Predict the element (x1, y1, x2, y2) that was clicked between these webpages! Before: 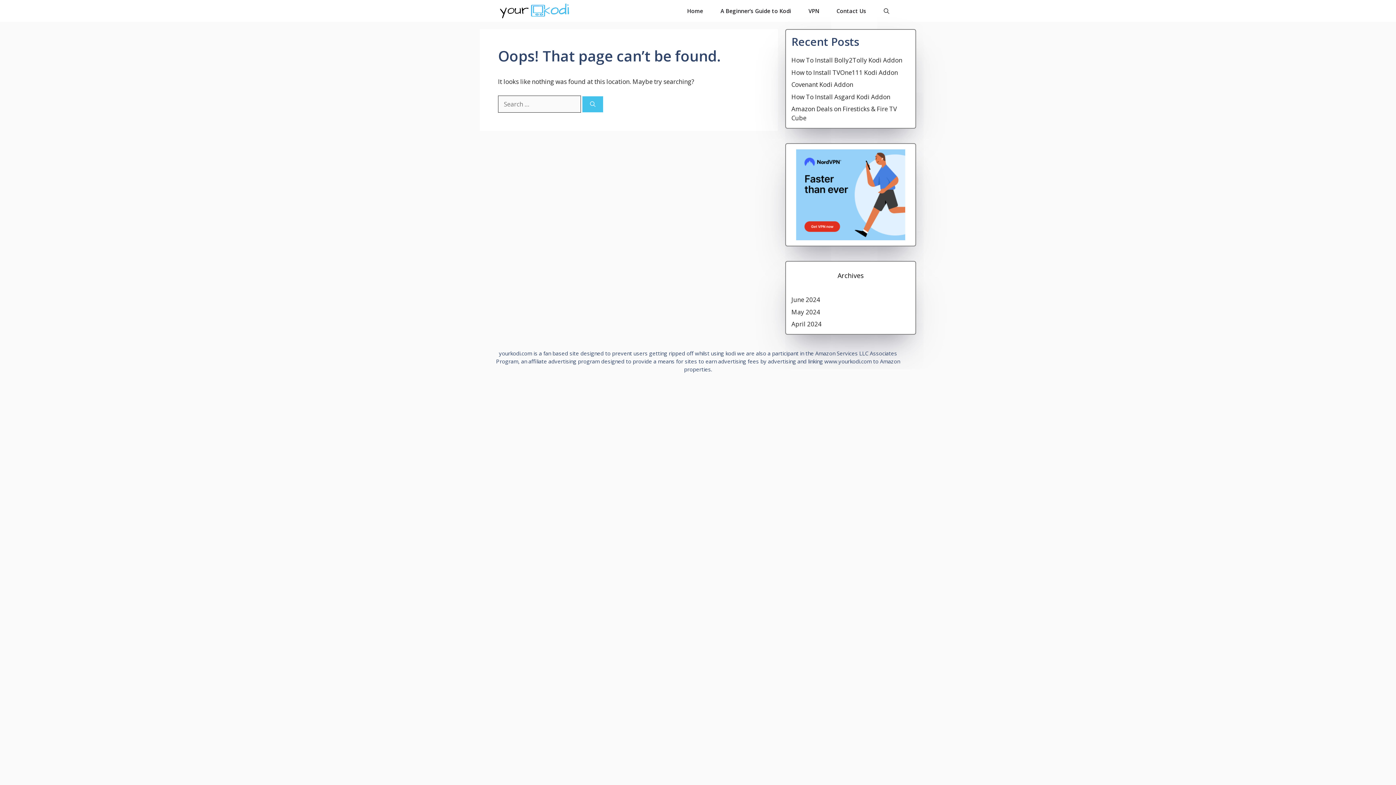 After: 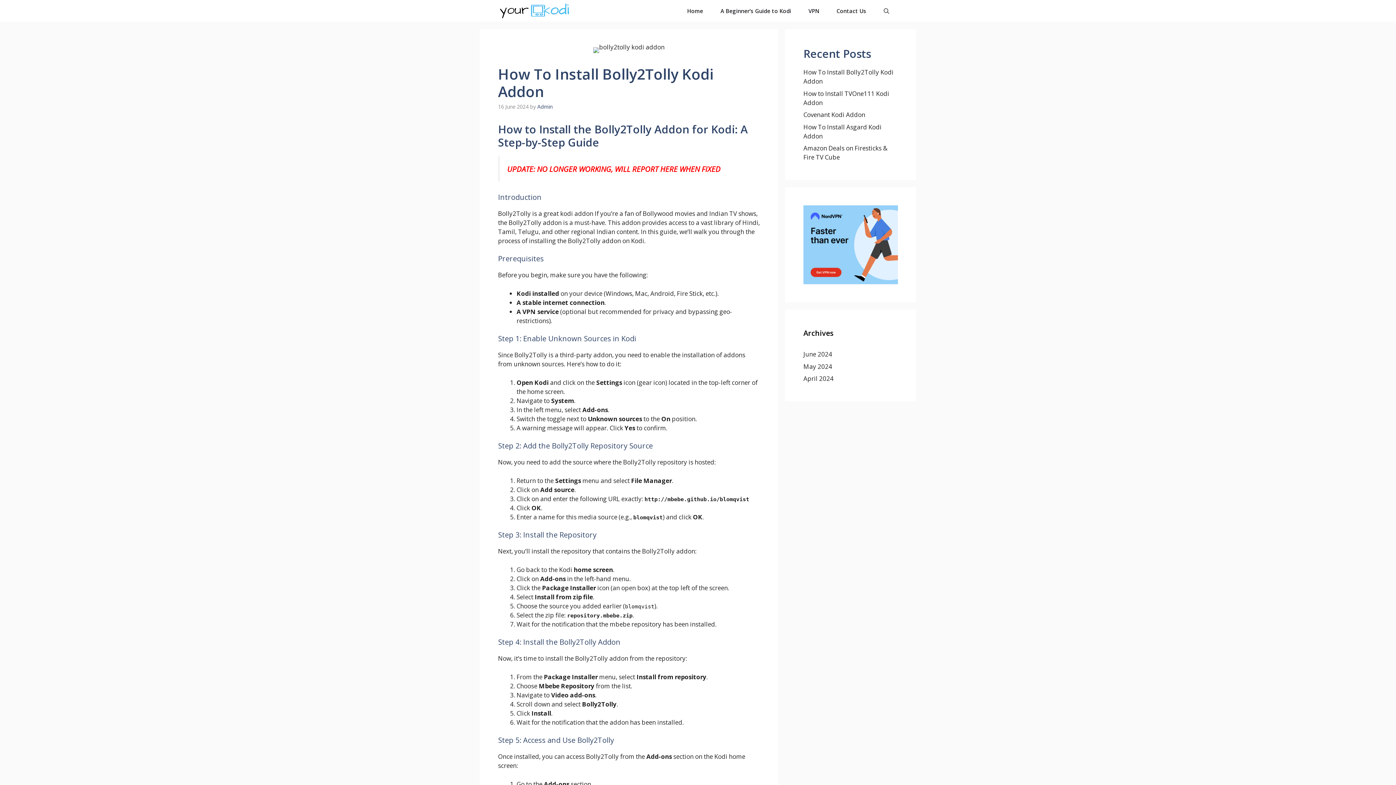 Action: label: How To Install Bolly2Tolly Kodi Addon bbox: (791, 56, 902, 64)